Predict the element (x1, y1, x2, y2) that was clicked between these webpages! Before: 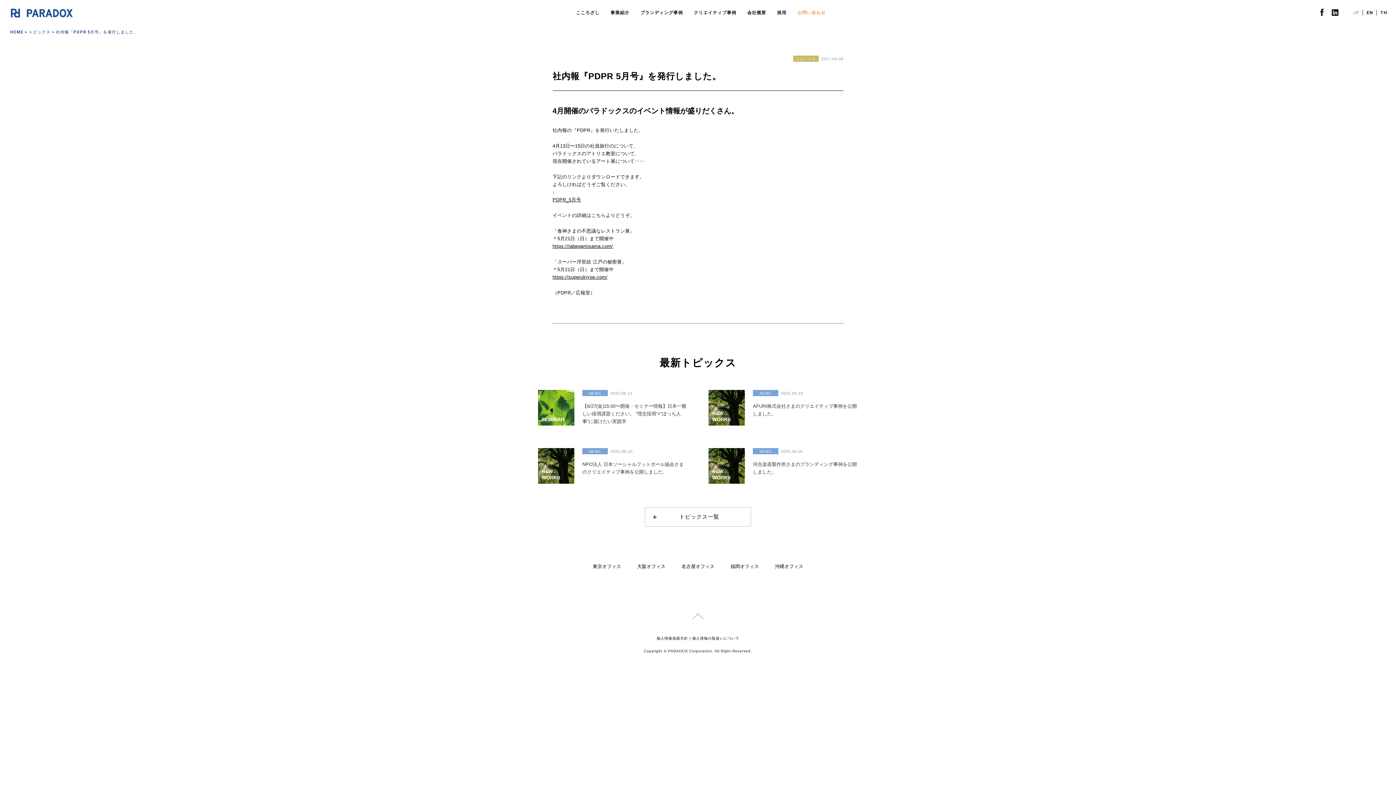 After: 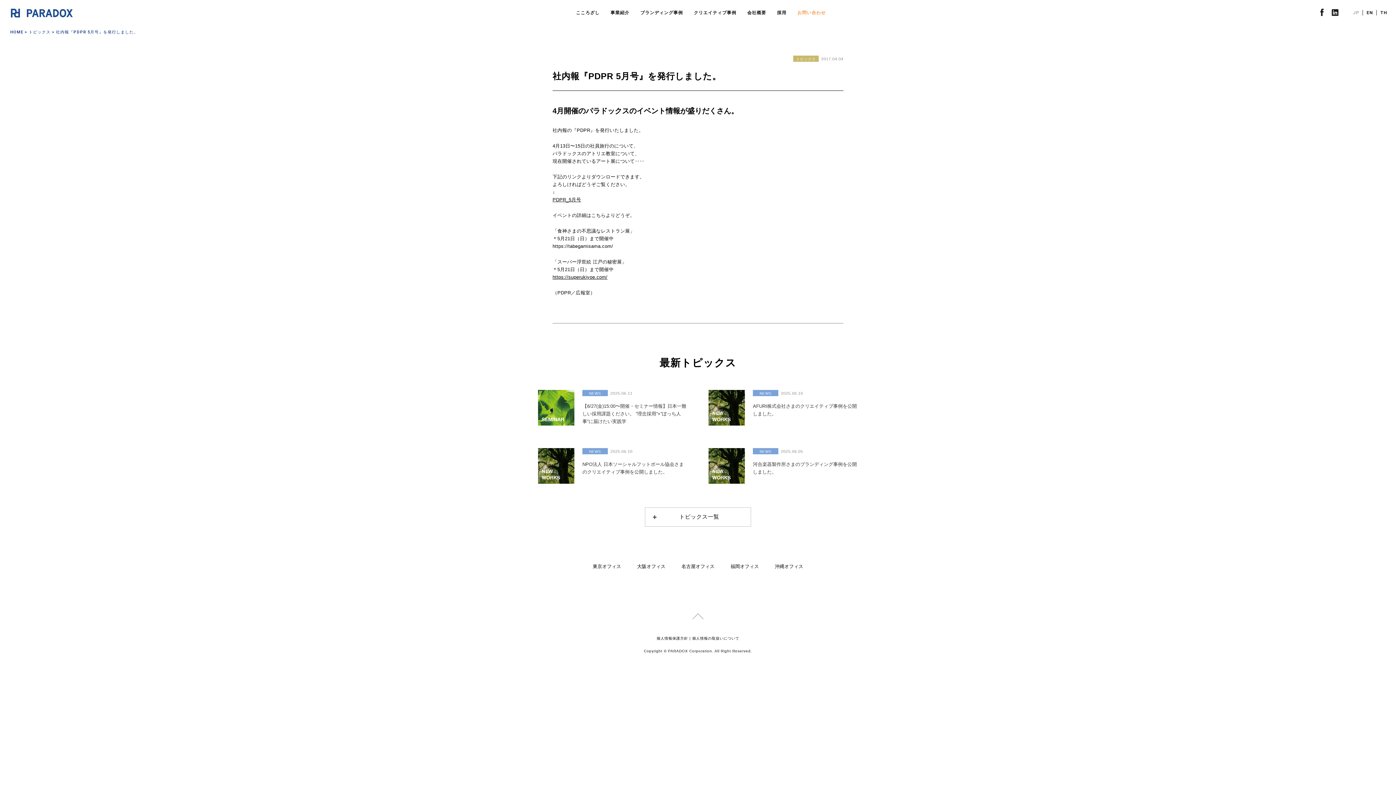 Action: label: https://tabegamisama.com/ bbox: (552, 243, 613, 249)